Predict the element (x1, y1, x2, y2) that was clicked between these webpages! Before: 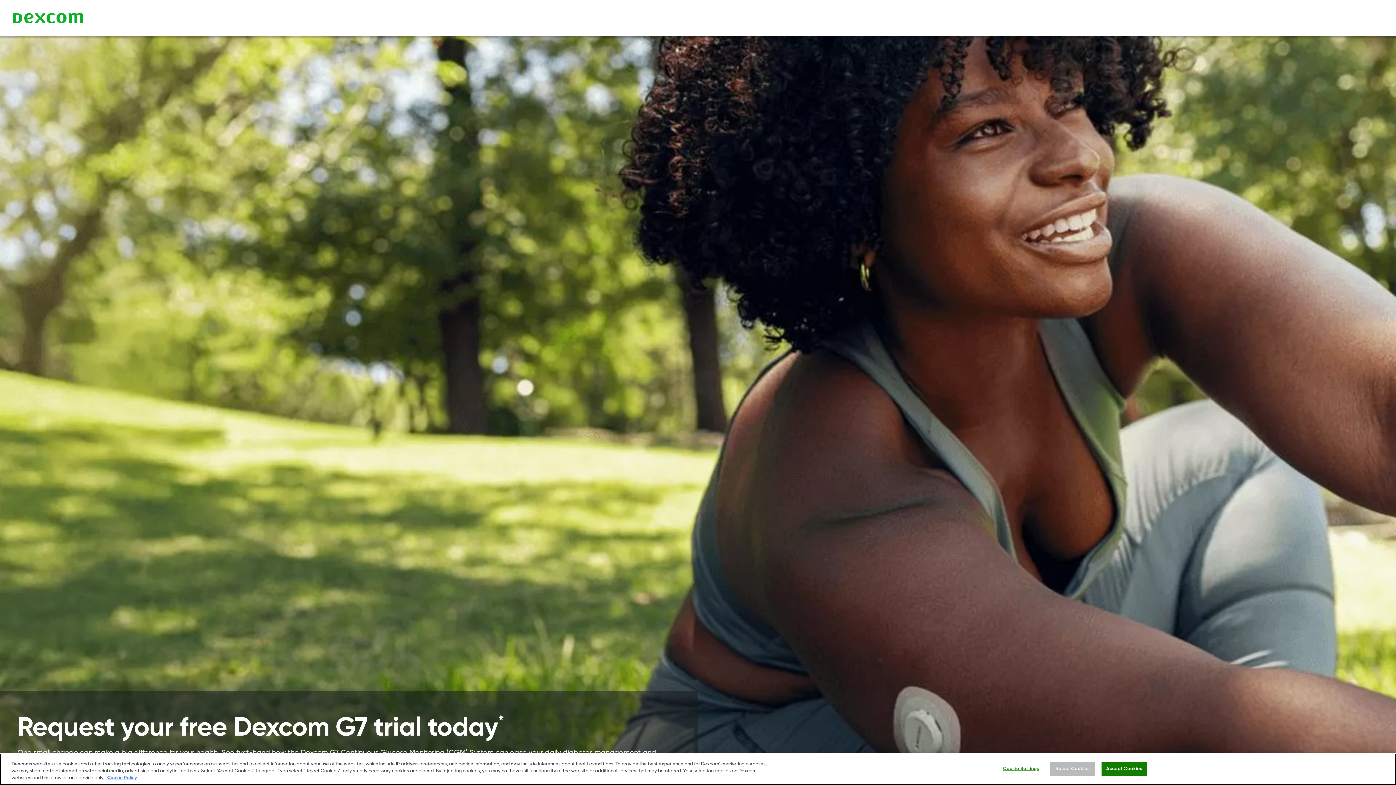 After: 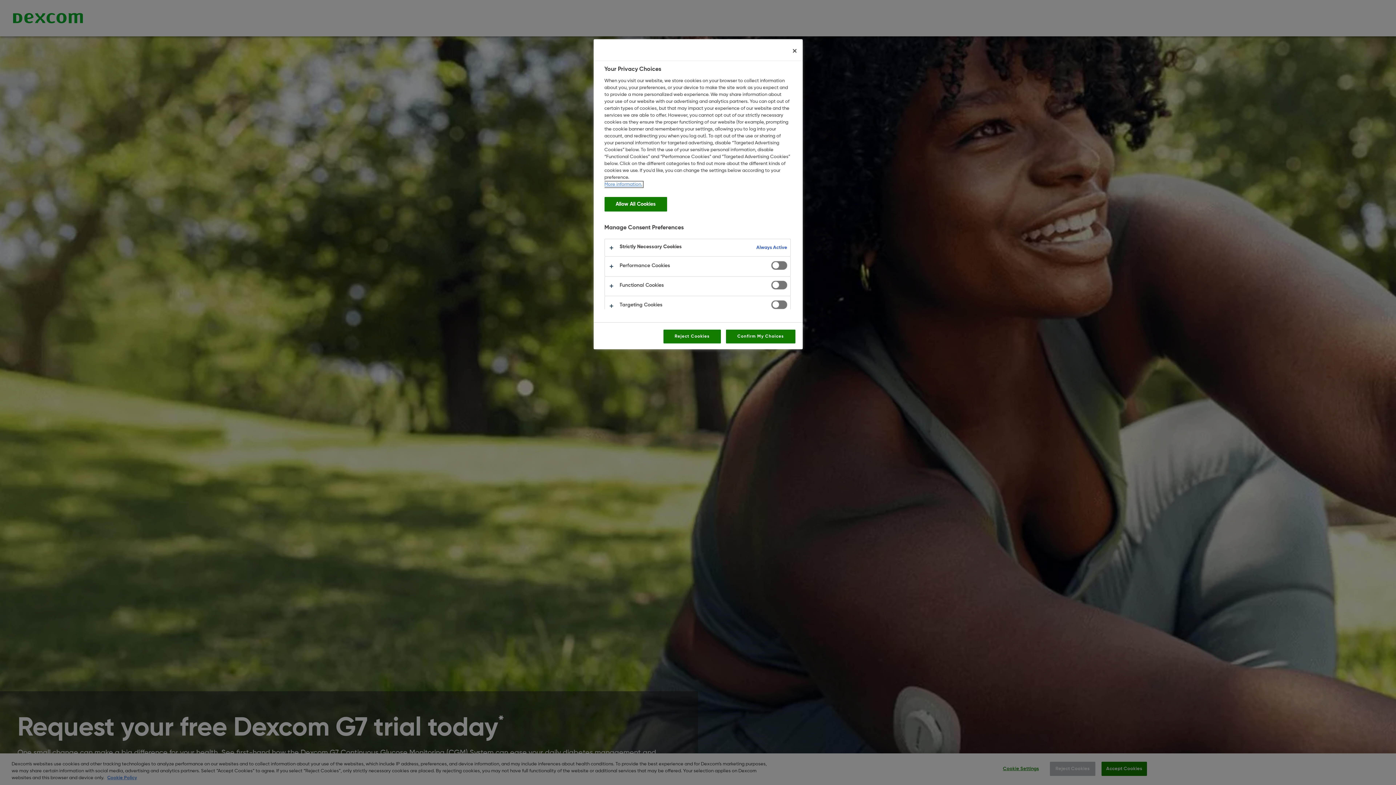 Action: label: Cookie Settings bbox: (998, 762, 1043, 776)